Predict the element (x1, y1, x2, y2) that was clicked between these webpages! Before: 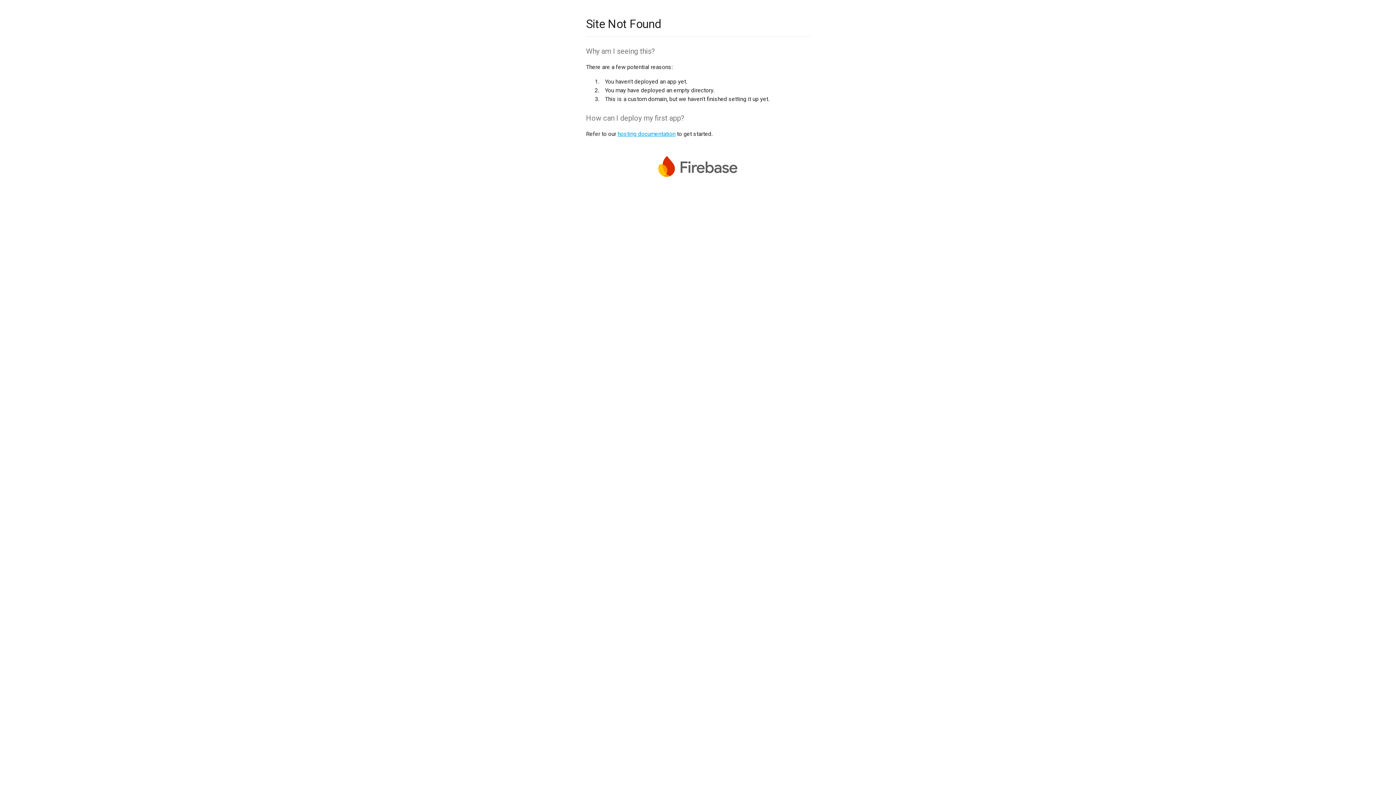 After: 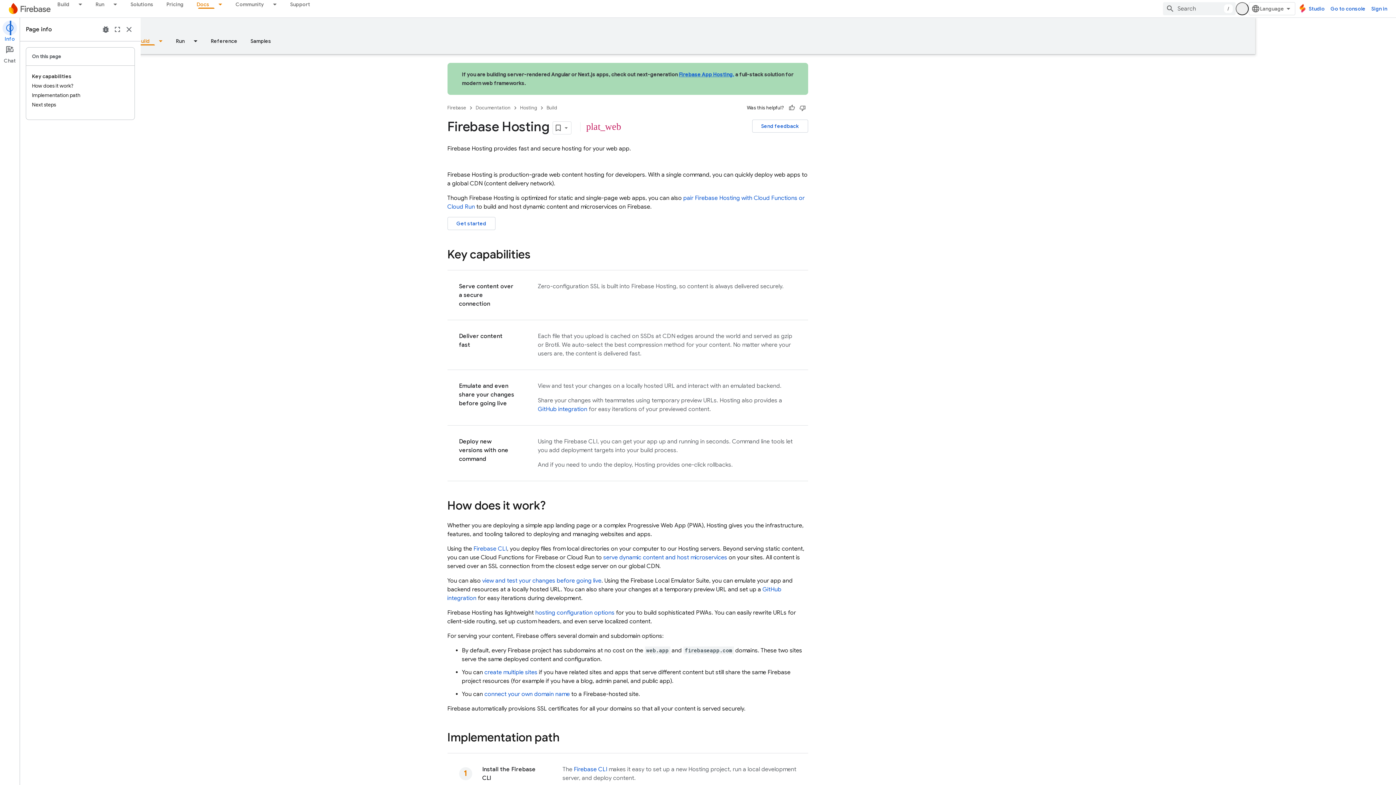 Action: label: hosting documentation bbox: (617, 130, 675, 137)